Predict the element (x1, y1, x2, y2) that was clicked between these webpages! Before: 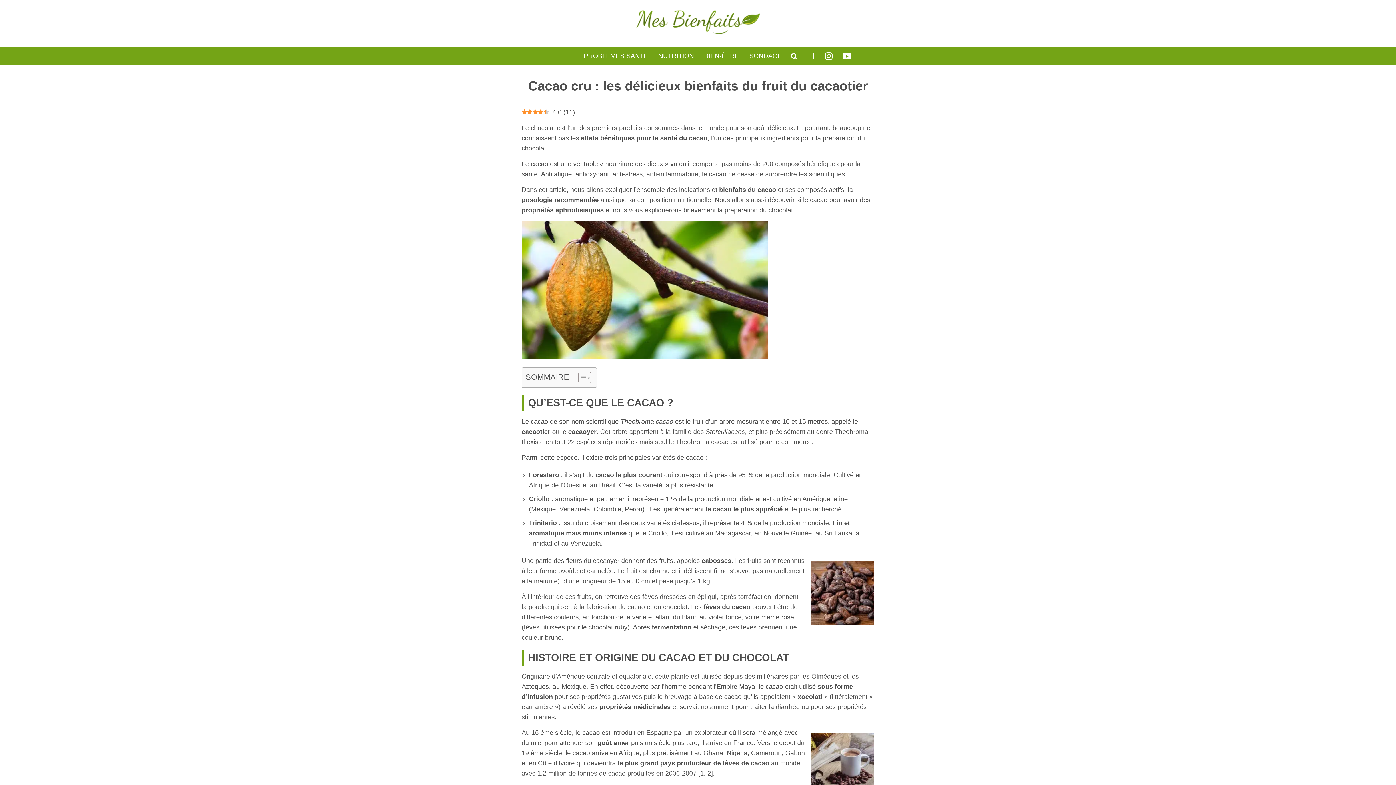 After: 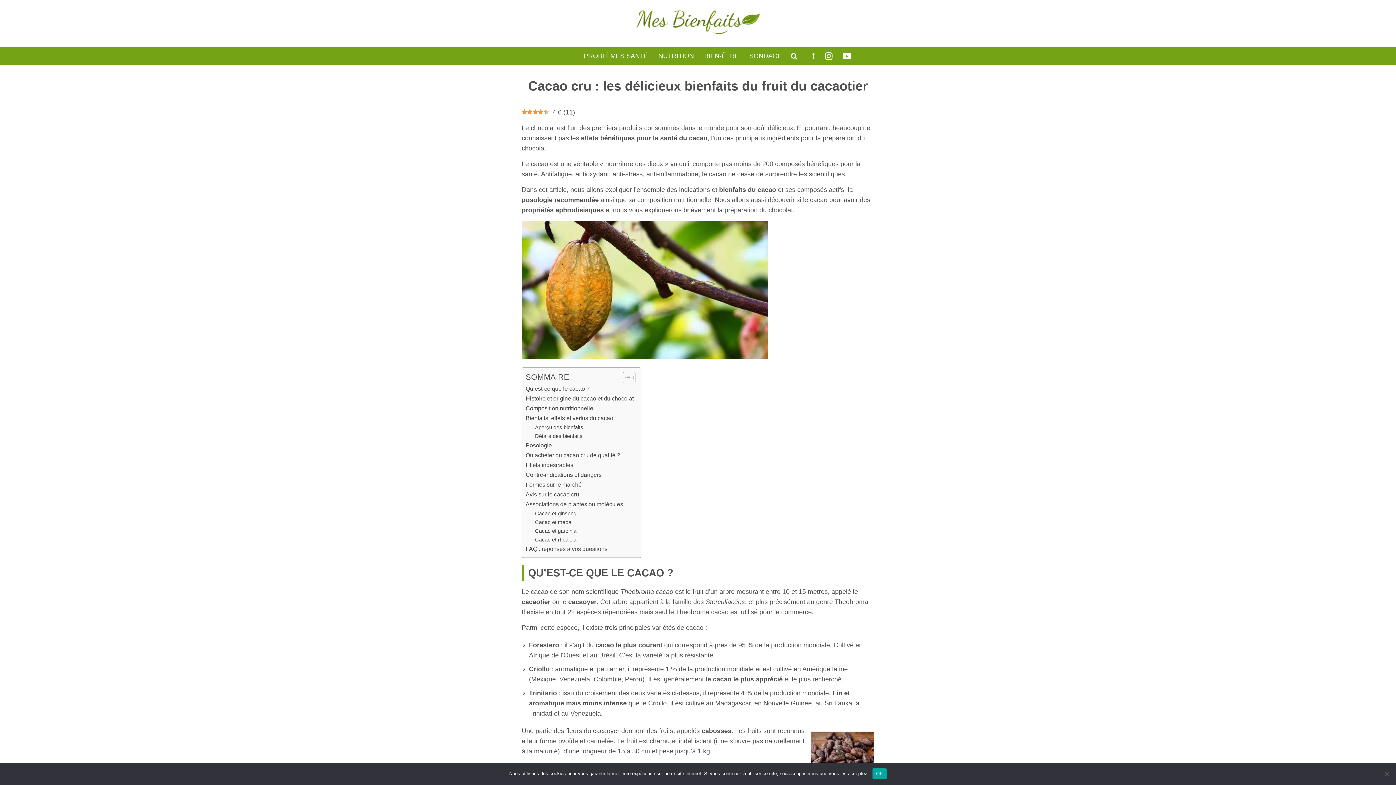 Action: bbox: (573, 371, 589, 384) label: Toggle Table of Content